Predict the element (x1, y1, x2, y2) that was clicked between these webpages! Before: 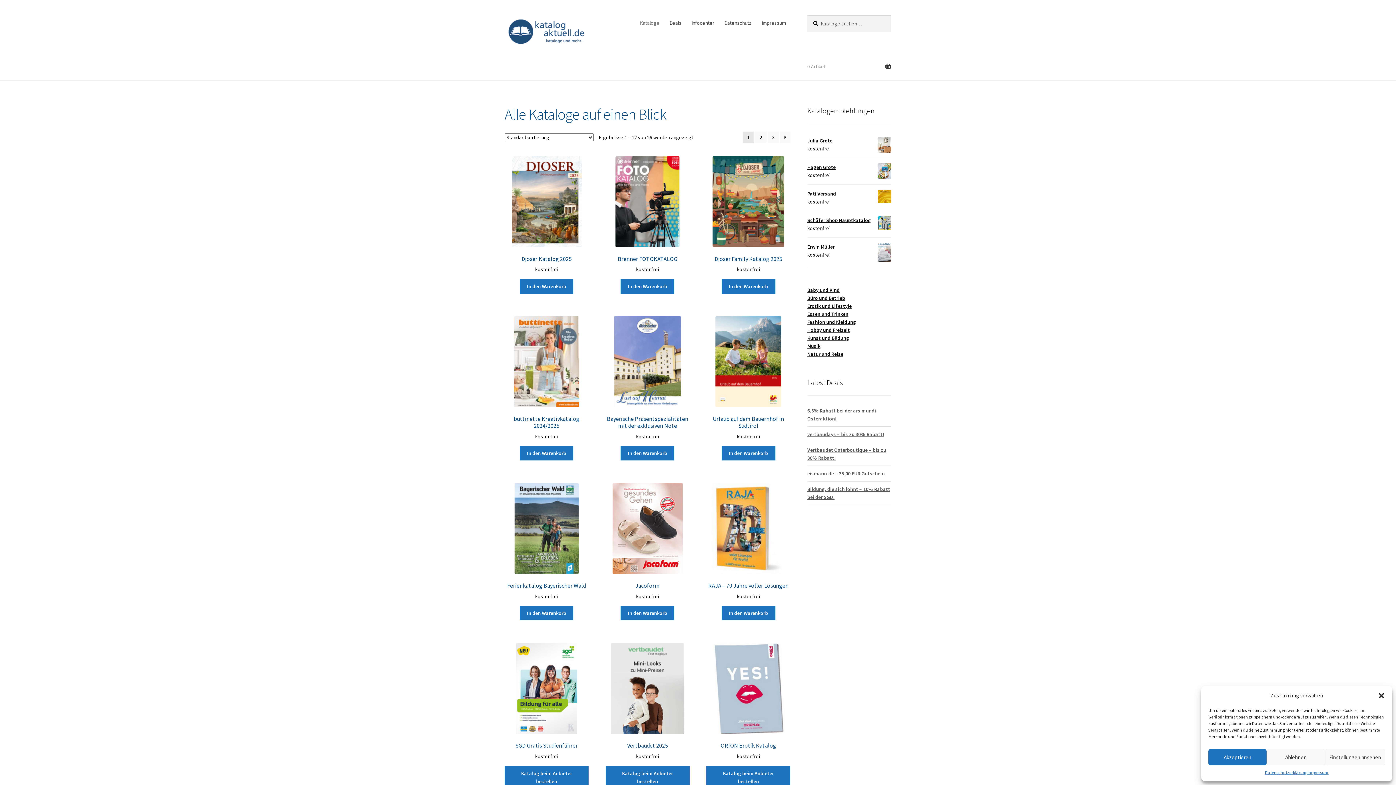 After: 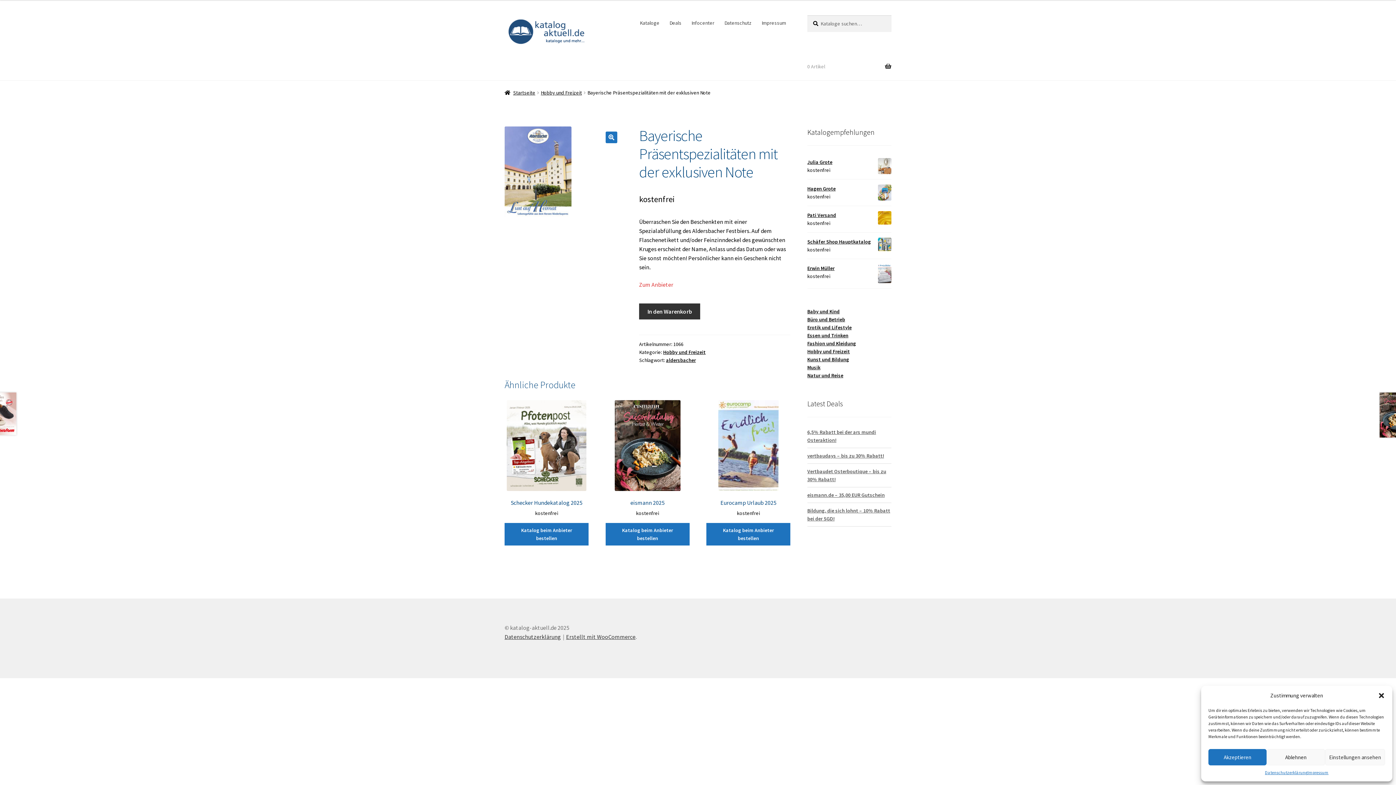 Action: bbox: (605, 316, 689, 440) label: Bayerische Präsentspezialitäten mit der exklusiven Note
kostenfrei